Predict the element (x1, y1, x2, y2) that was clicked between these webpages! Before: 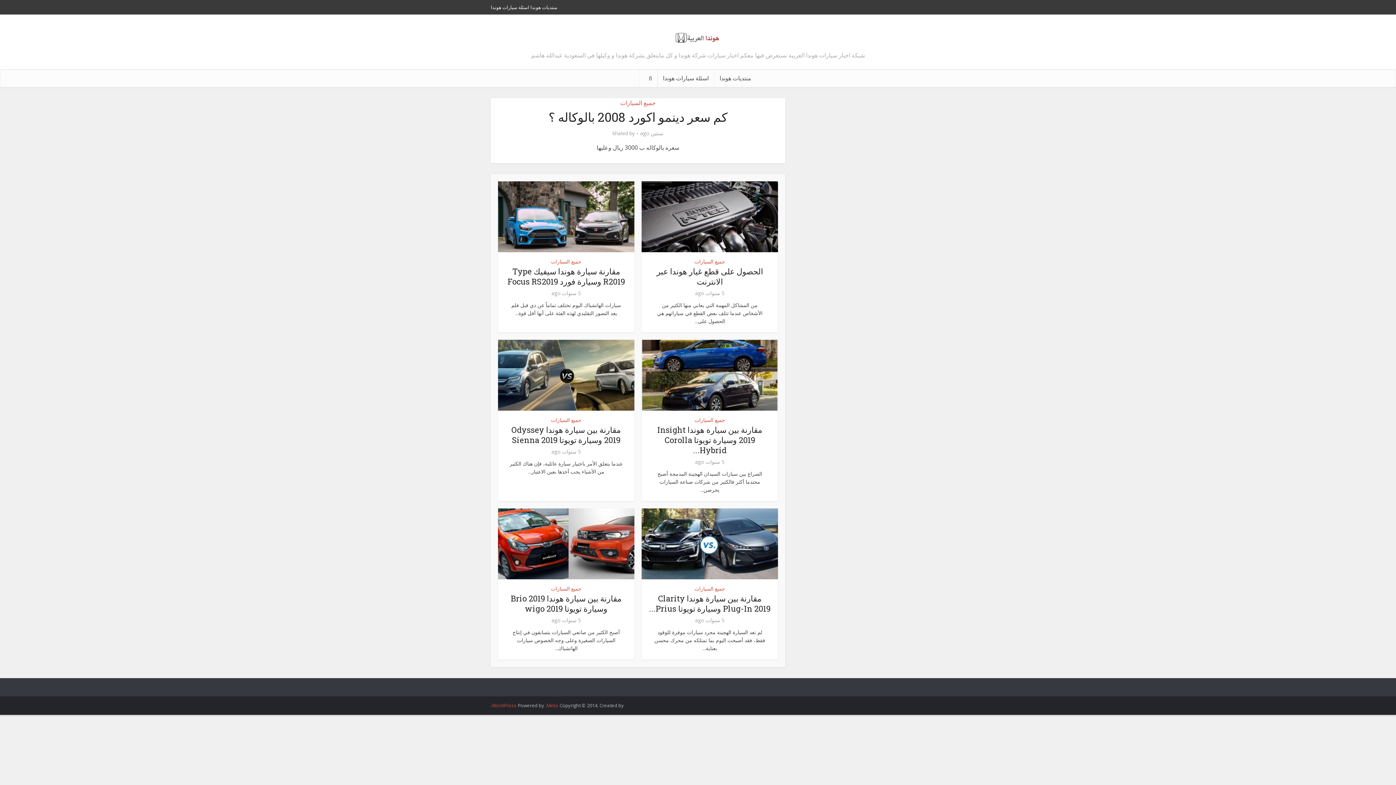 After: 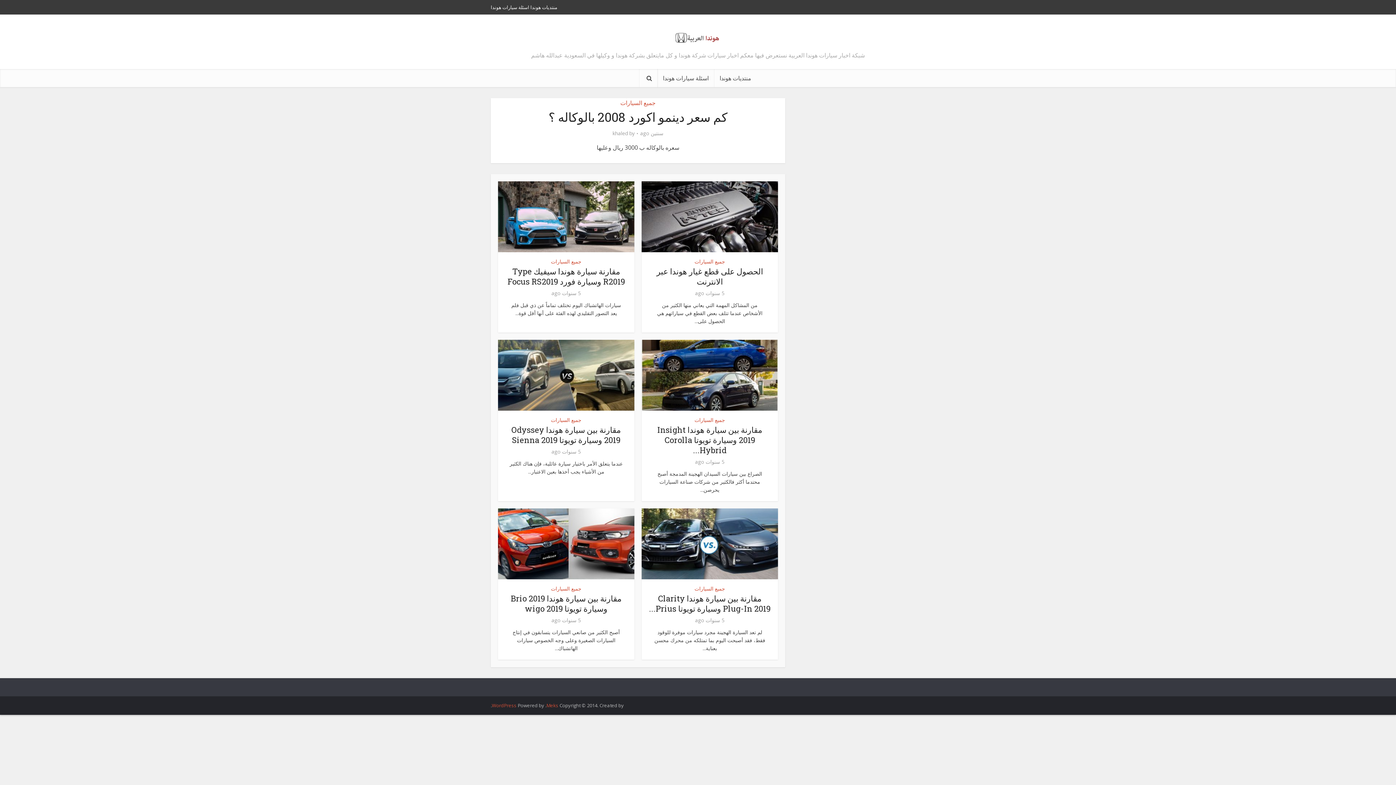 Action: bbox: (551, 584, 581, 593) label: جميع السيارات